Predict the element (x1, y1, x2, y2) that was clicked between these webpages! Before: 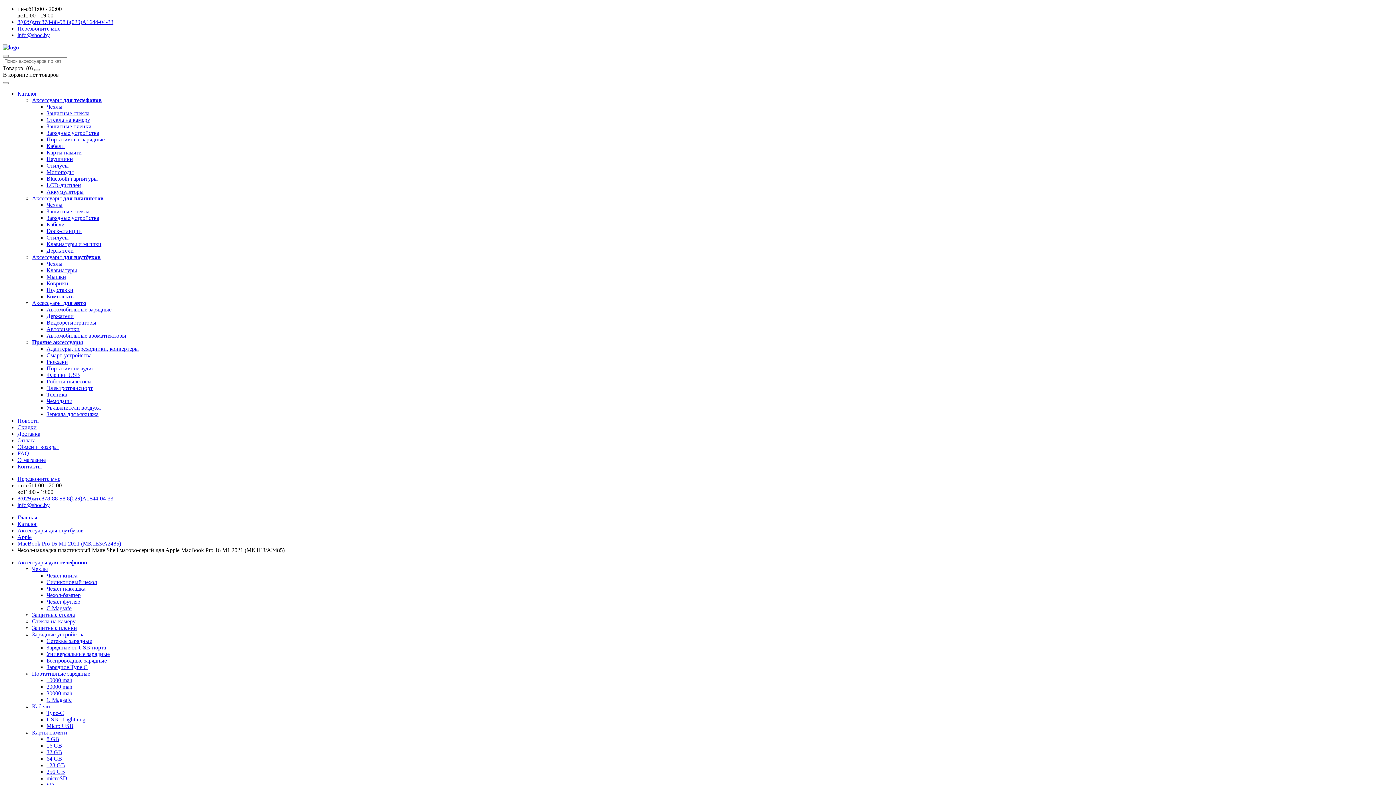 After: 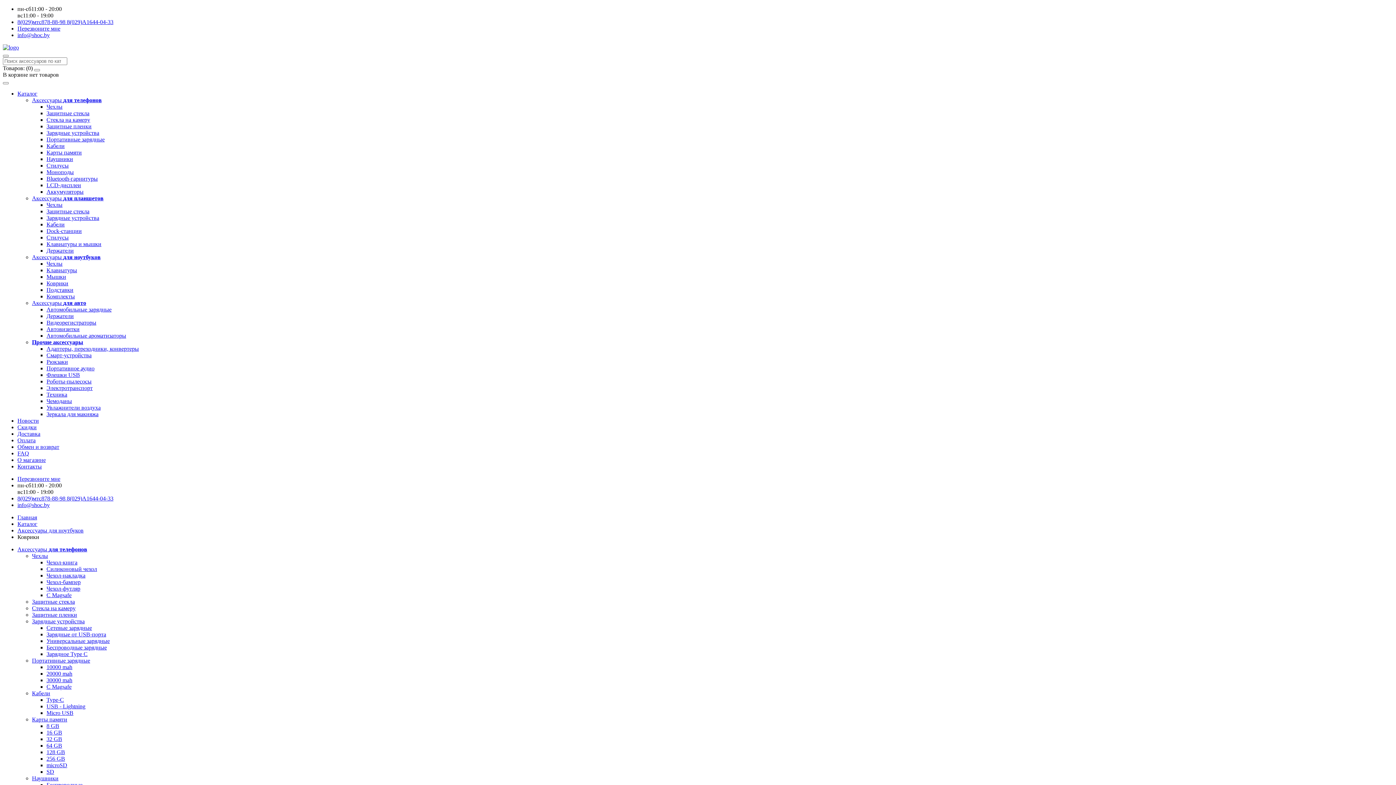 Action: label: Коврики bbox: (46, 280, 68, 286)